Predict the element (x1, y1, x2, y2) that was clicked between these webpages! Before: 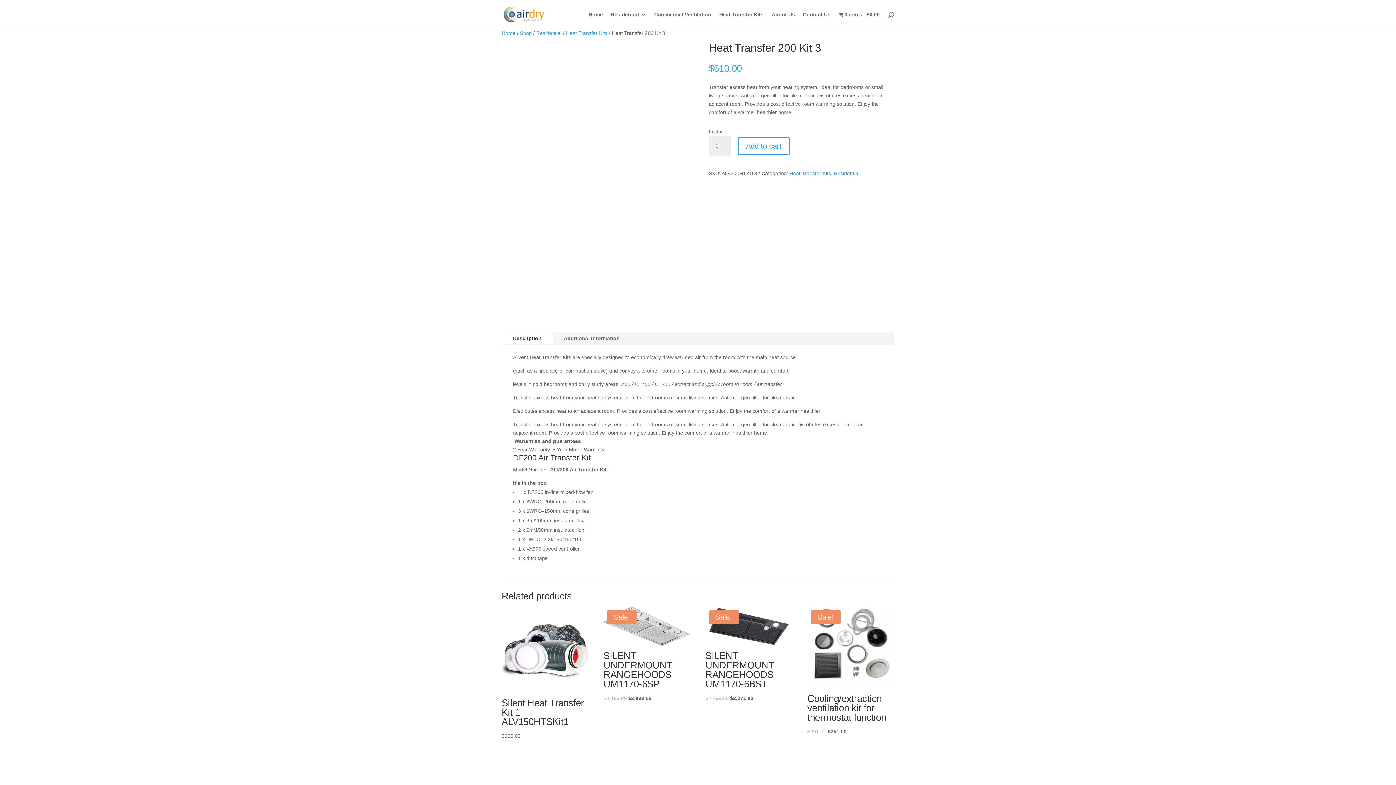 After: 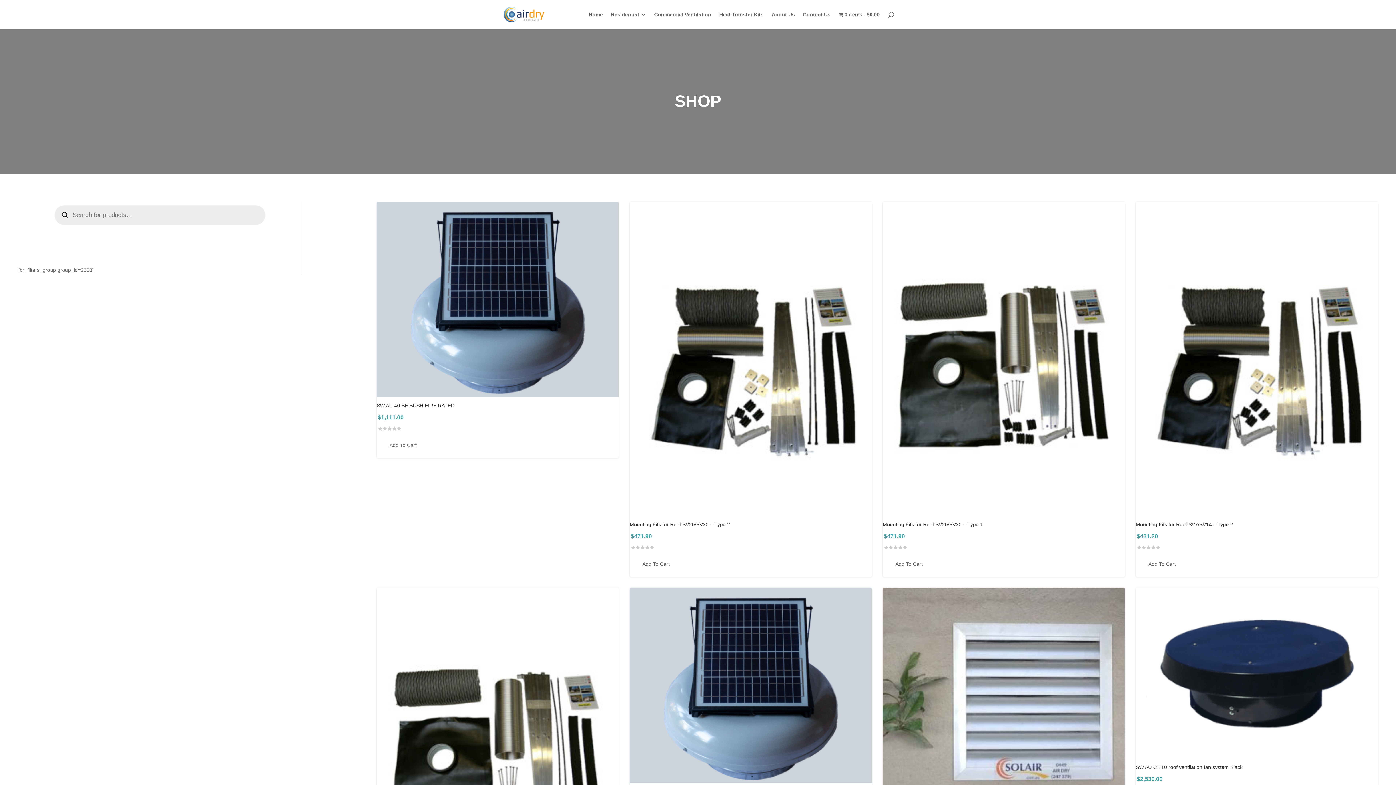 Action: bbox: (520, 30, 532, 36) label: Shop